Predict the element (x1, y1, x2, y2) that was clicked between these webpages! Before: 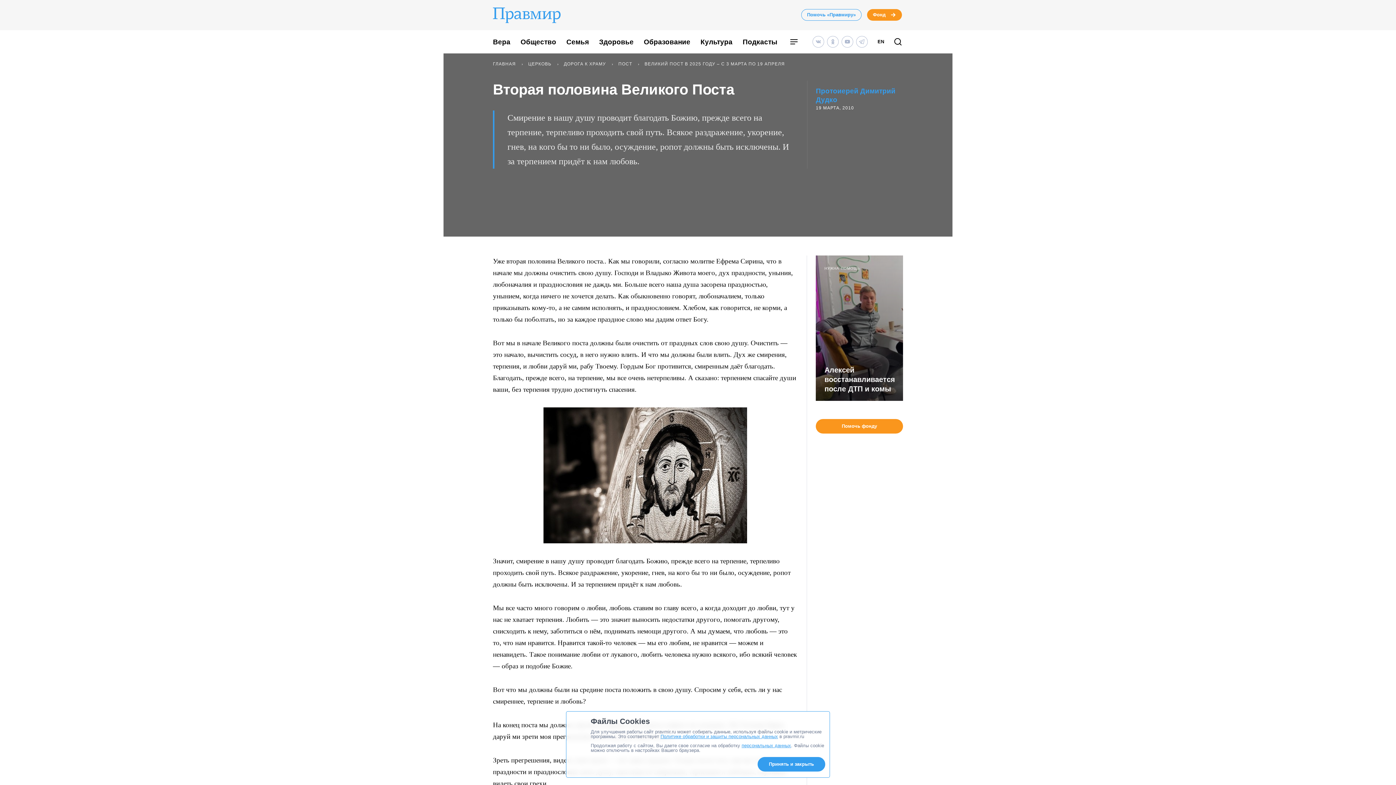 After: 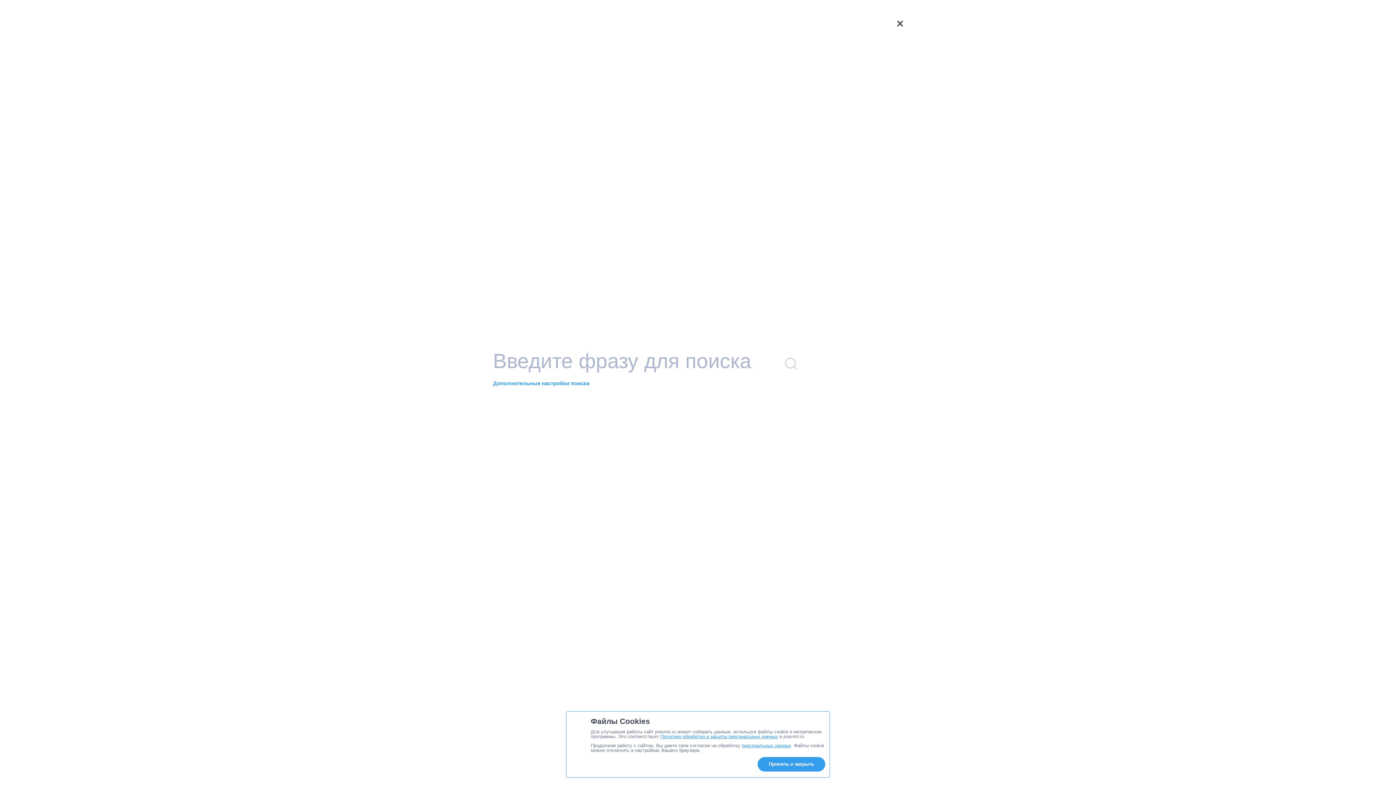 Action: bbox: (893, 37, 902, 47)